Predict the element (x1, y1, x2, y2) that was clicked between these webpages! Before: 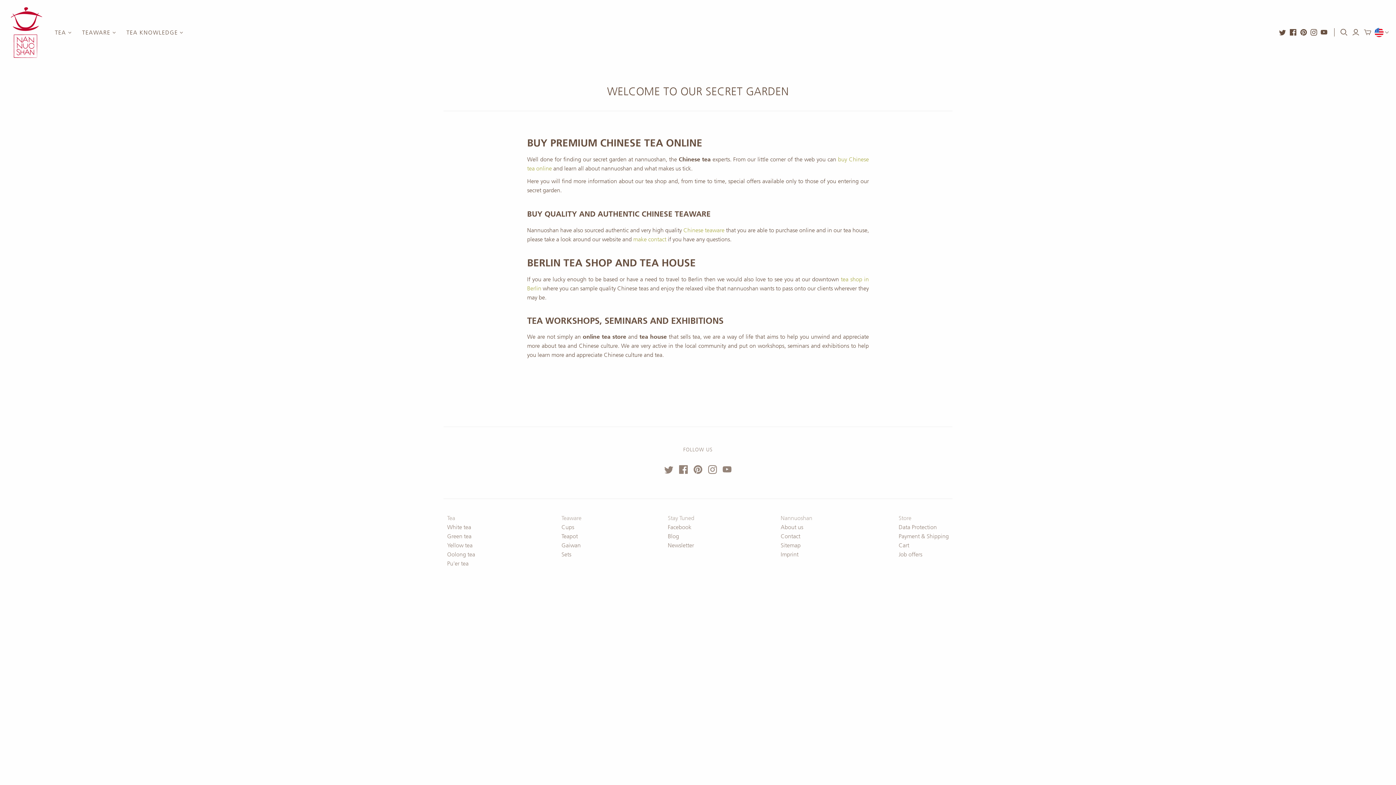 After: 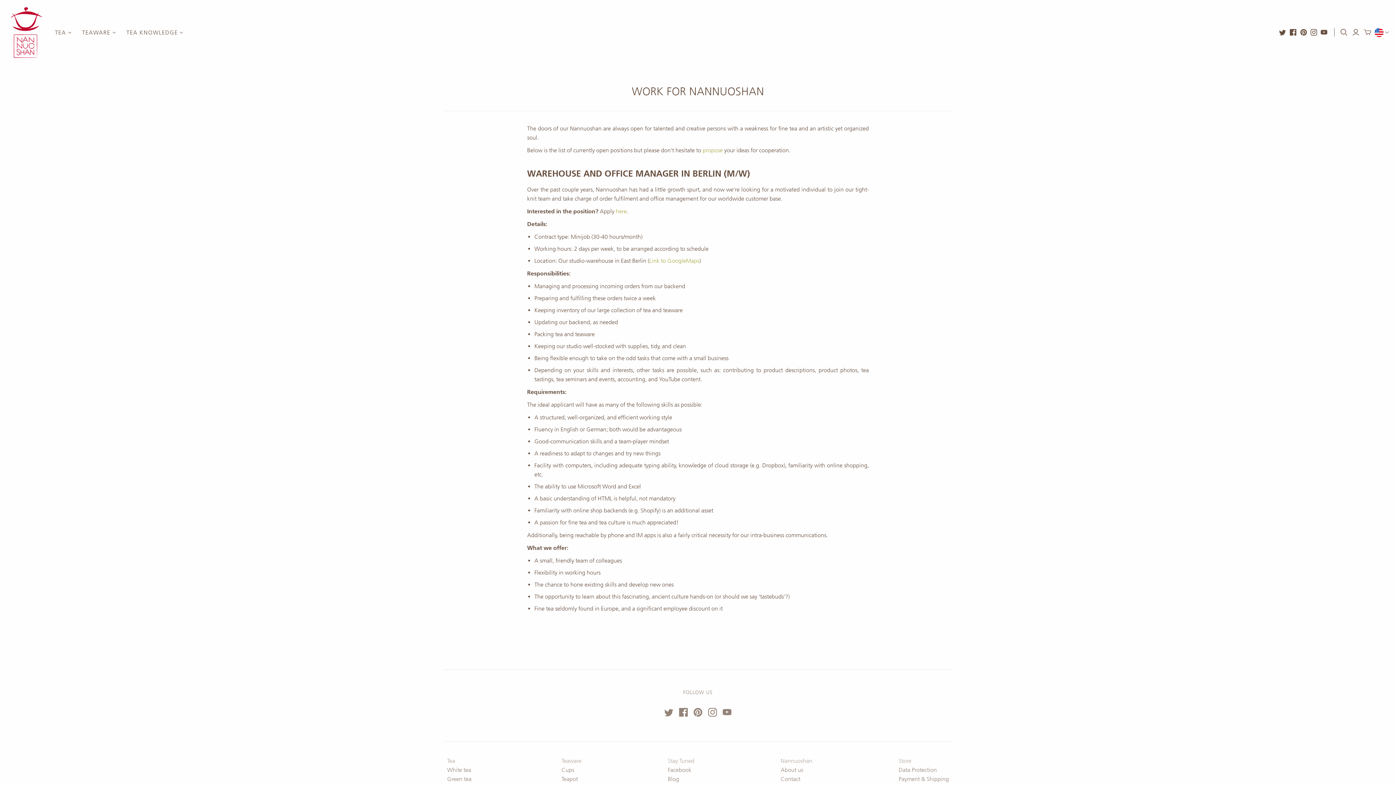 Action: bbox: (898, 508, 922, 514) label: Job offers